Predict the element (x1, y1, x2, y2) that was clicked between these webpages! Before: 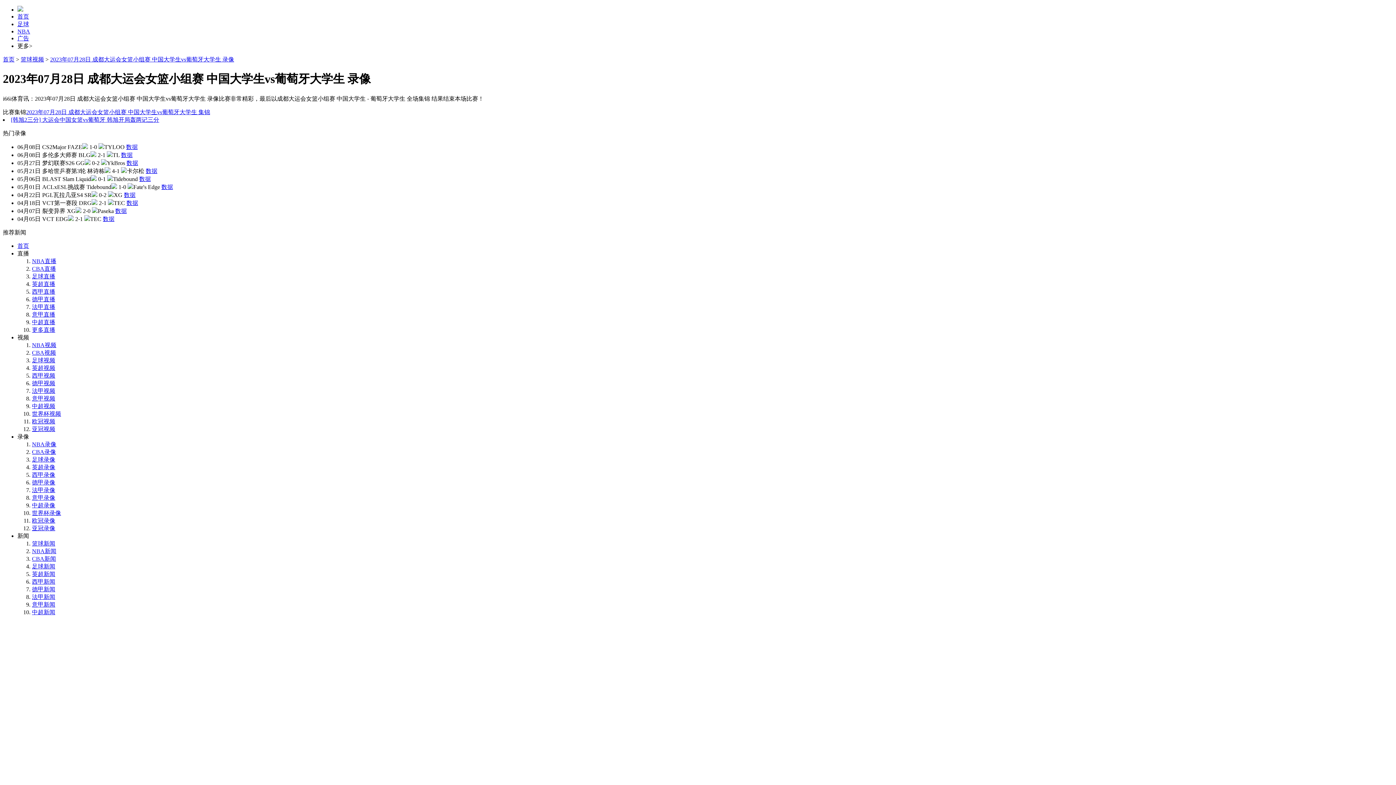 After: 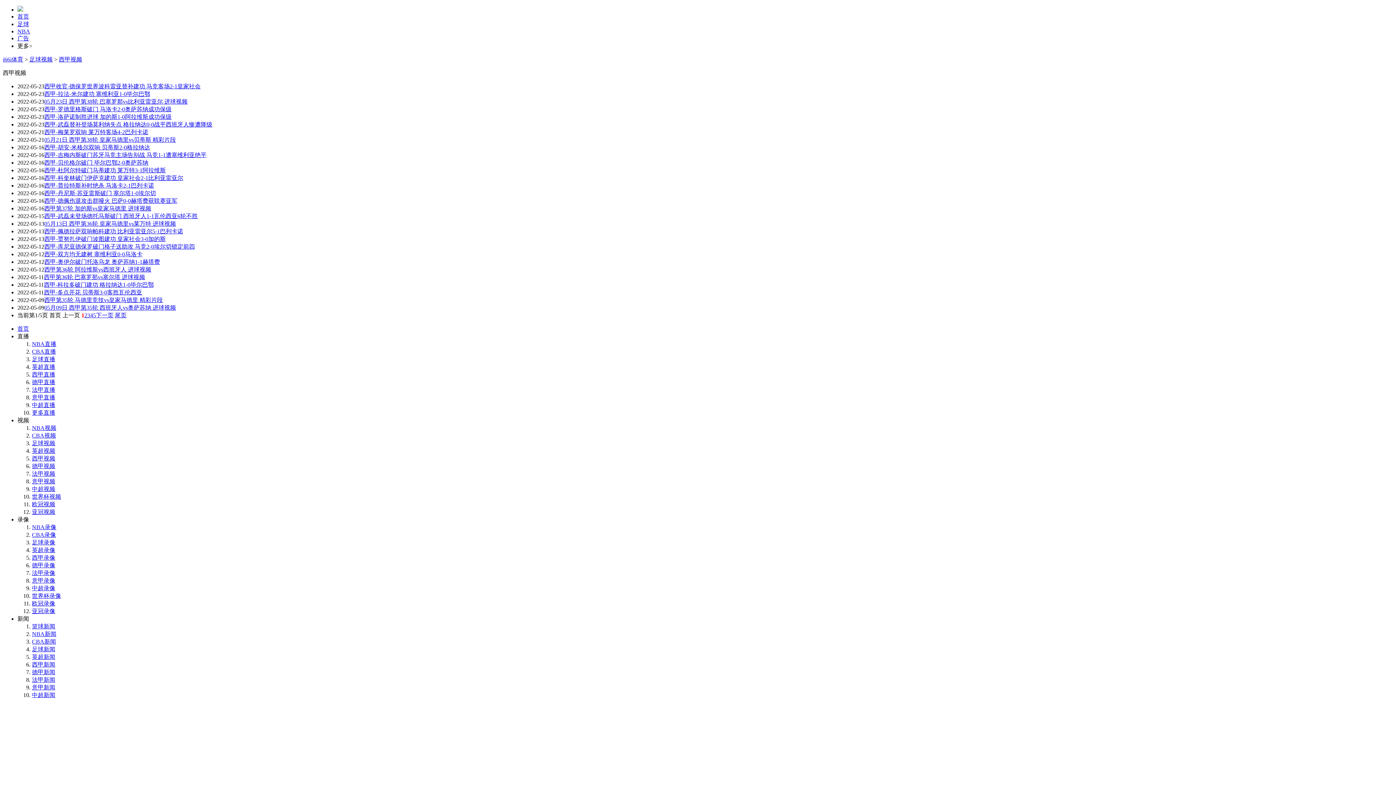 Action: label: 西甲视频 bbox: (32, 372, 55, 378)